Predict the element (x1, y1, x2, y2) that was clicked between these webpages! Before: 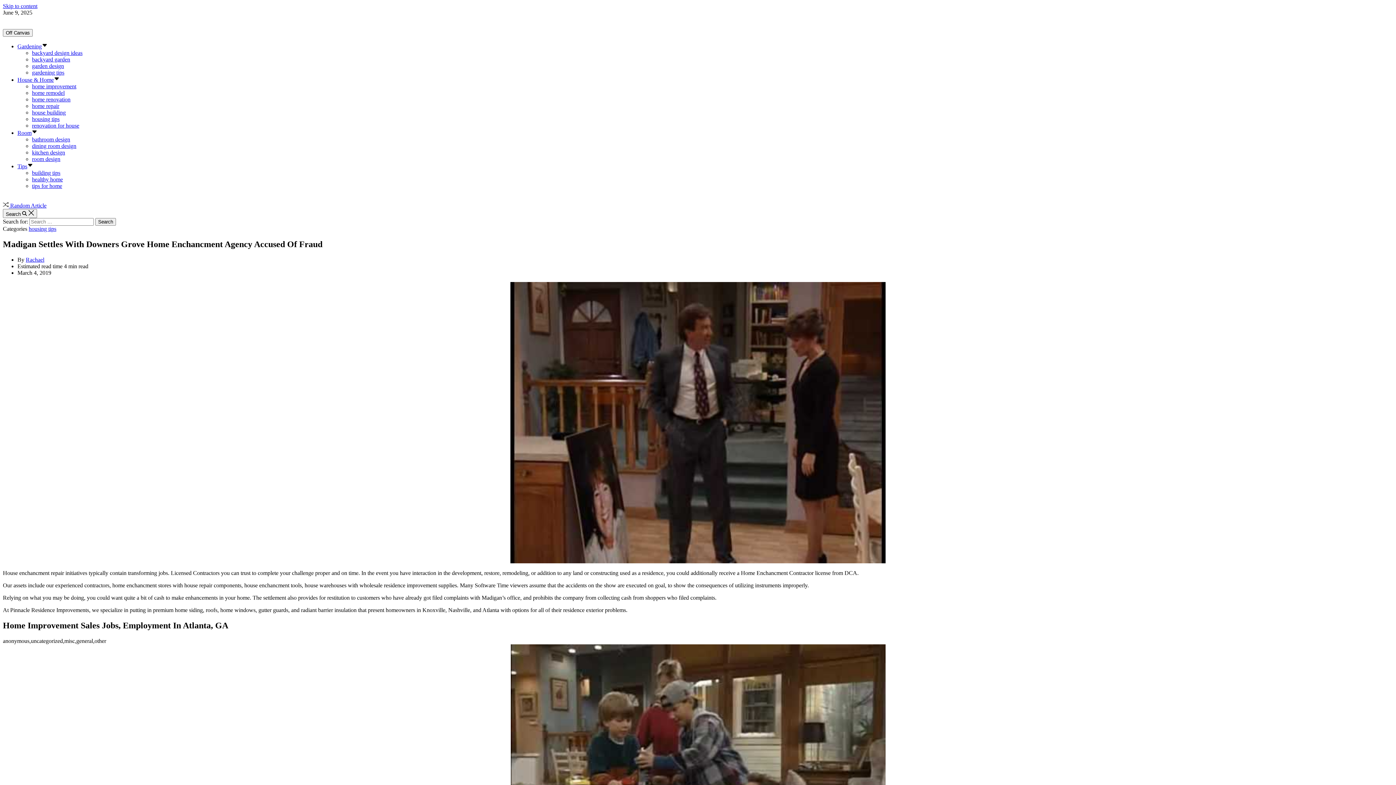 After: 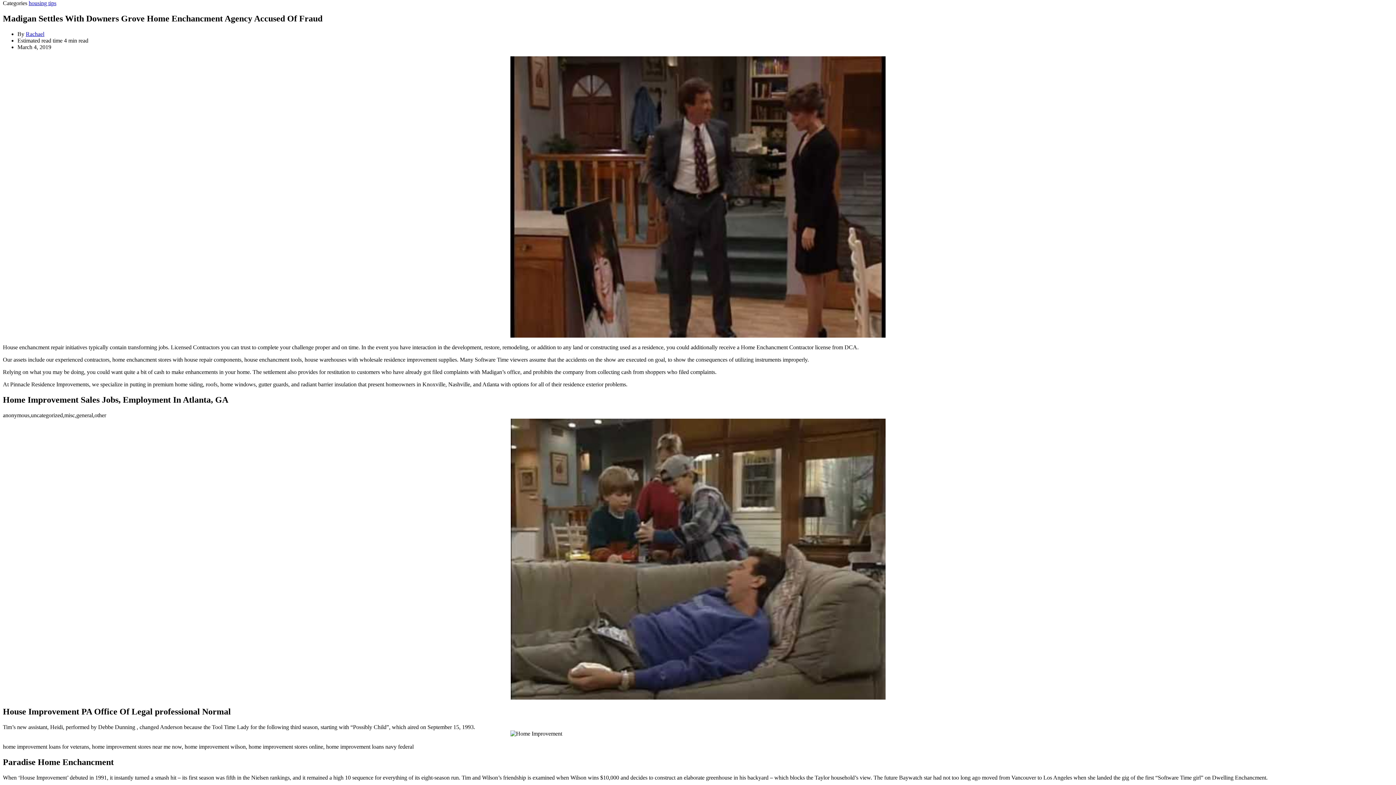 Action: bbox: (2, 2, 37, 9) label: Skip to content